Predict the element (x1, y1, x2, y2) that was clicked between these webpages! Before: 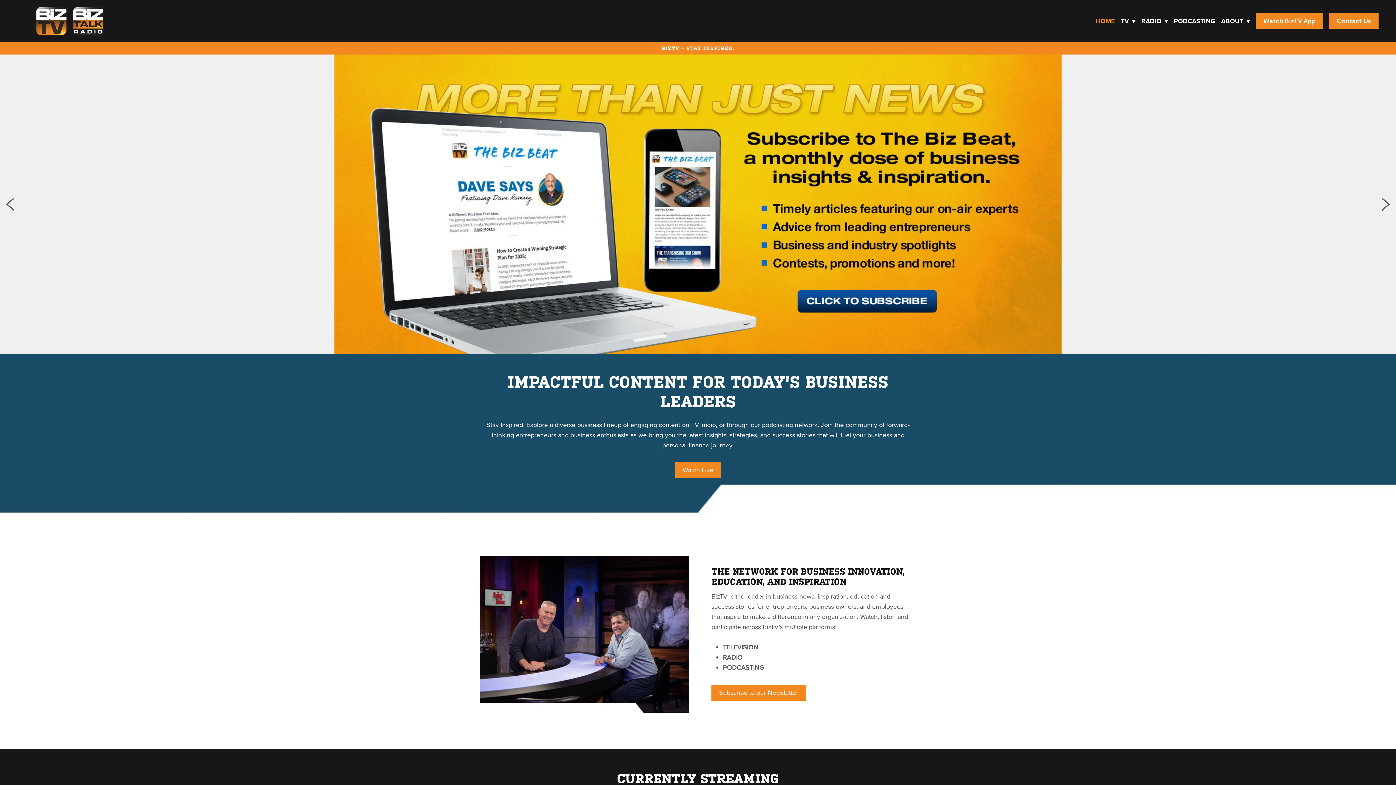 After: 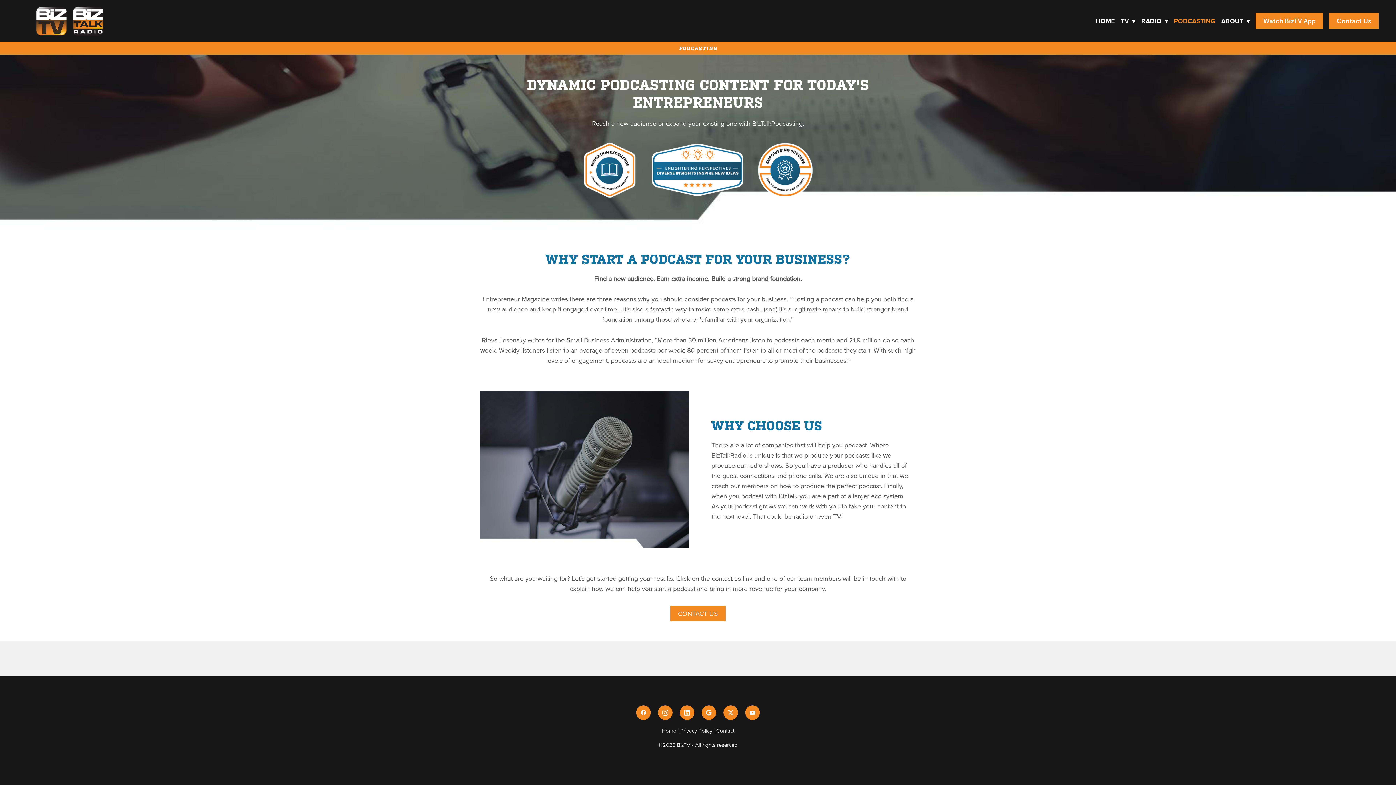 Action: bbox: (1174, 16, 1215, 25) label: PODCASTING